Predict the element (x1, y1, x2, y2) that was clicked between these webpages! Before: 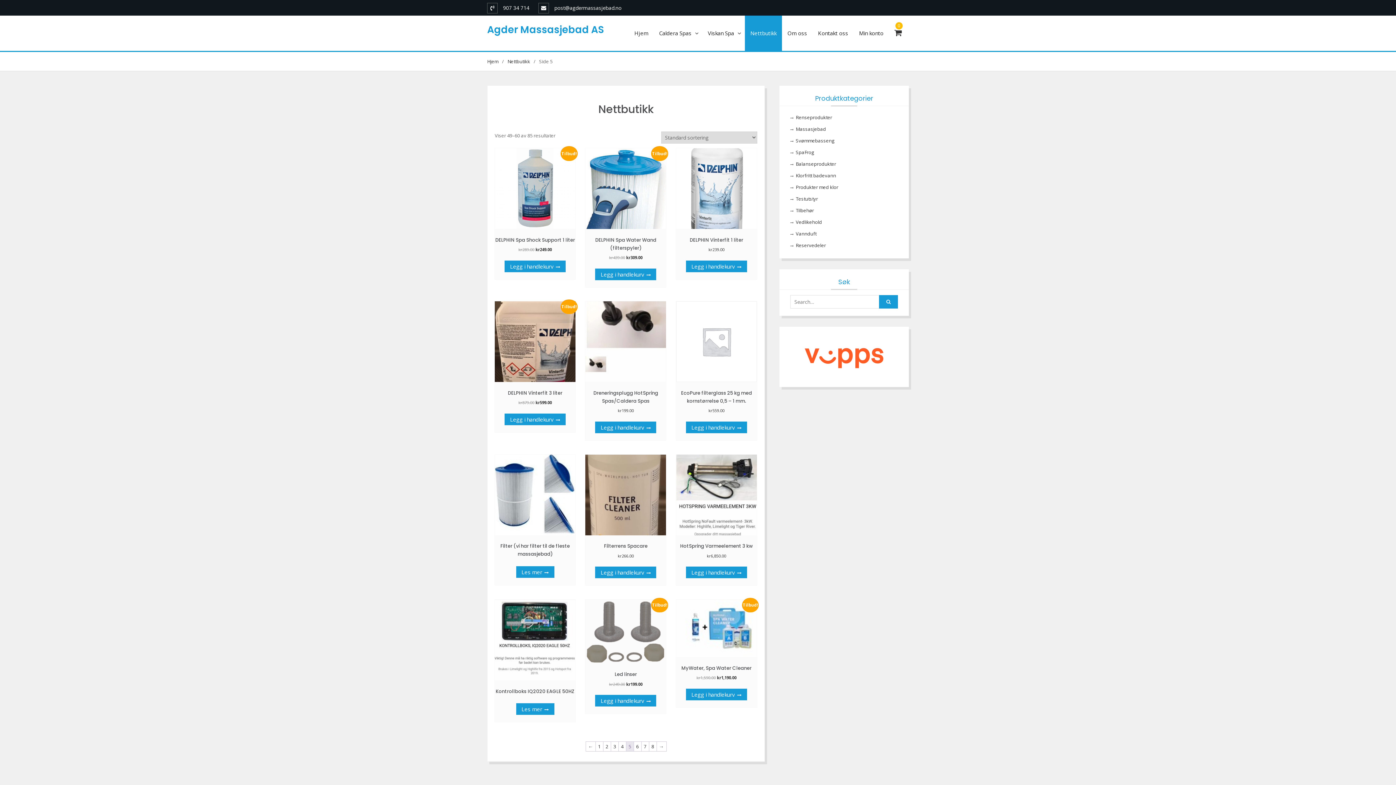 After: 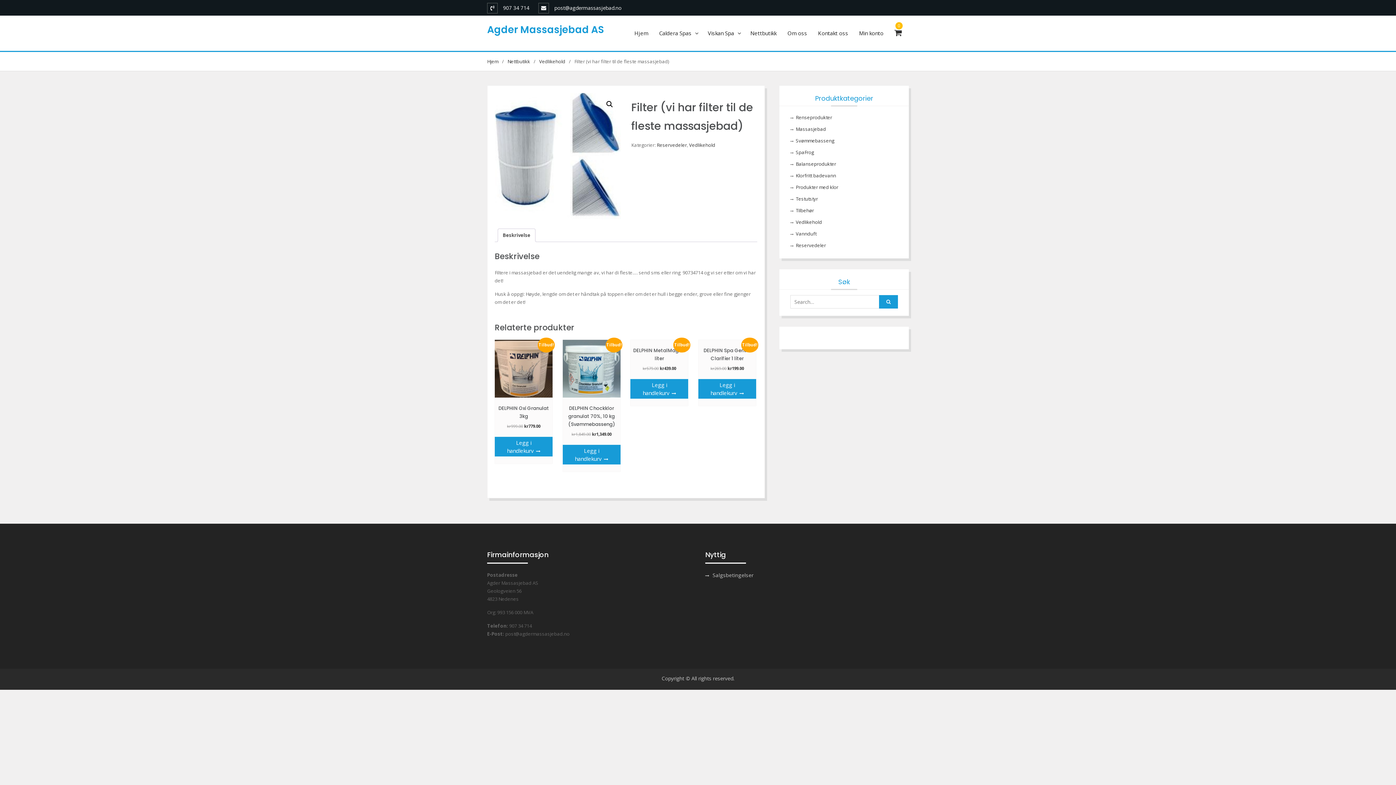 Action: label: Filter (vi har filter til de fleste massasjebad) bbox: (494, 454, 575, 561)